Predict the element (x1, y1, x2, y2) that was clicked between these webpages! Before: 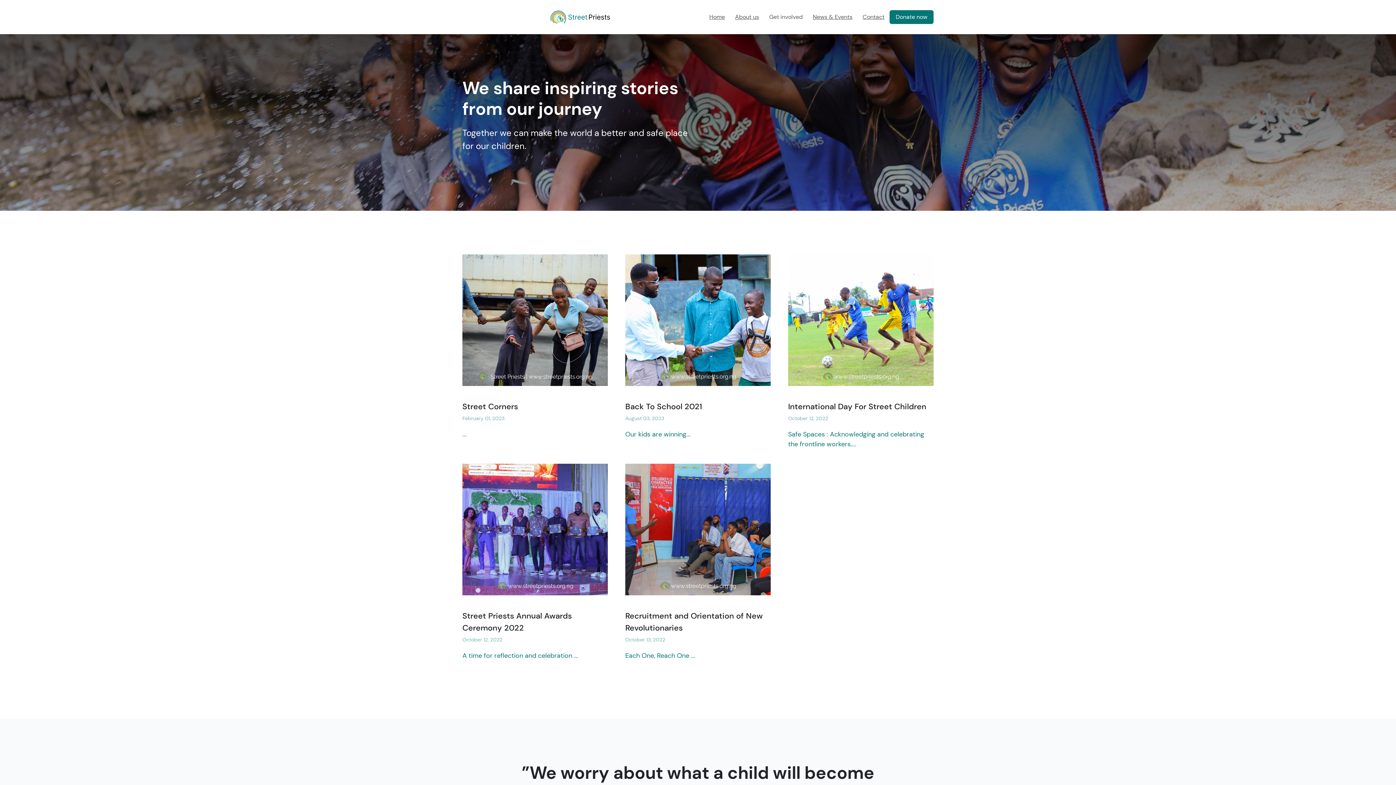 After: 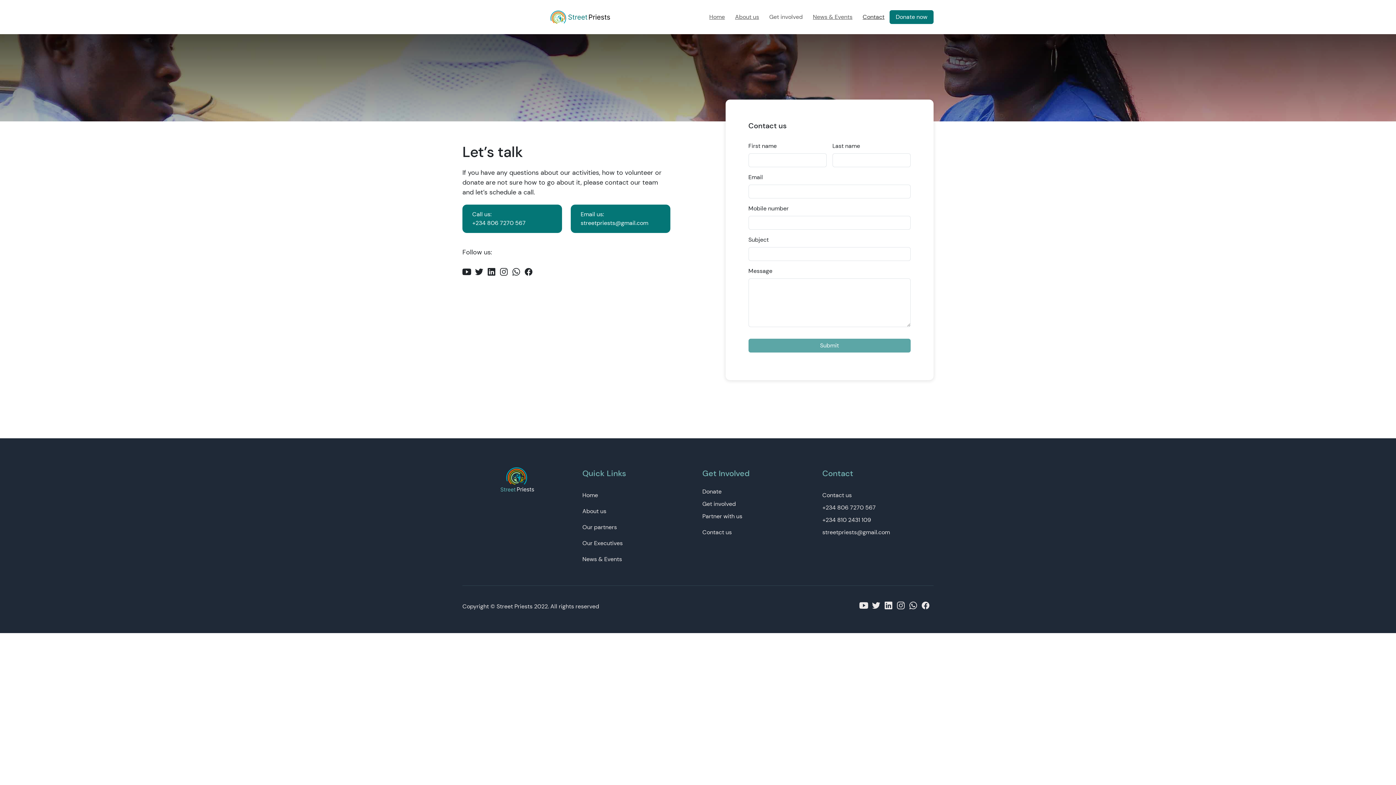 Action: label: Contact bbox: (857, 9, 889, 24)